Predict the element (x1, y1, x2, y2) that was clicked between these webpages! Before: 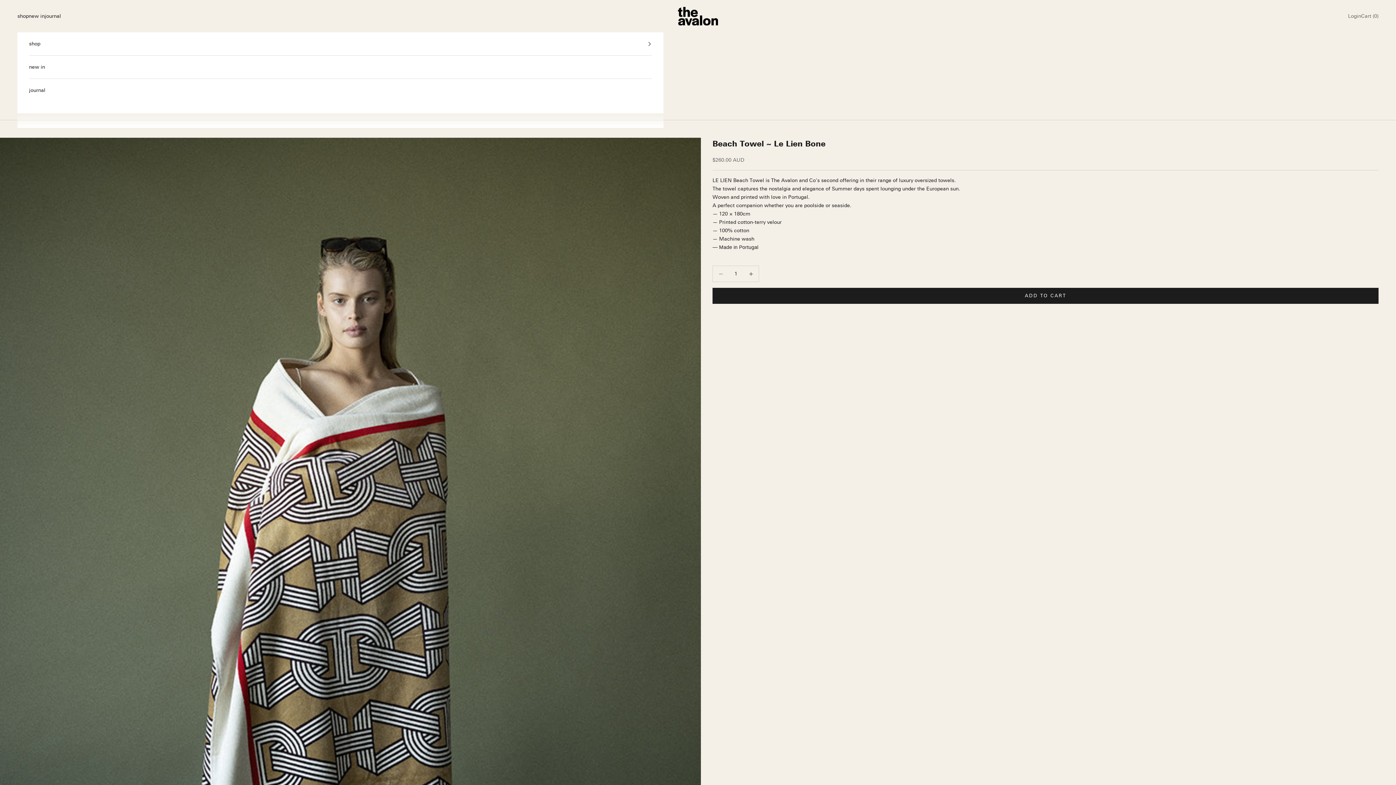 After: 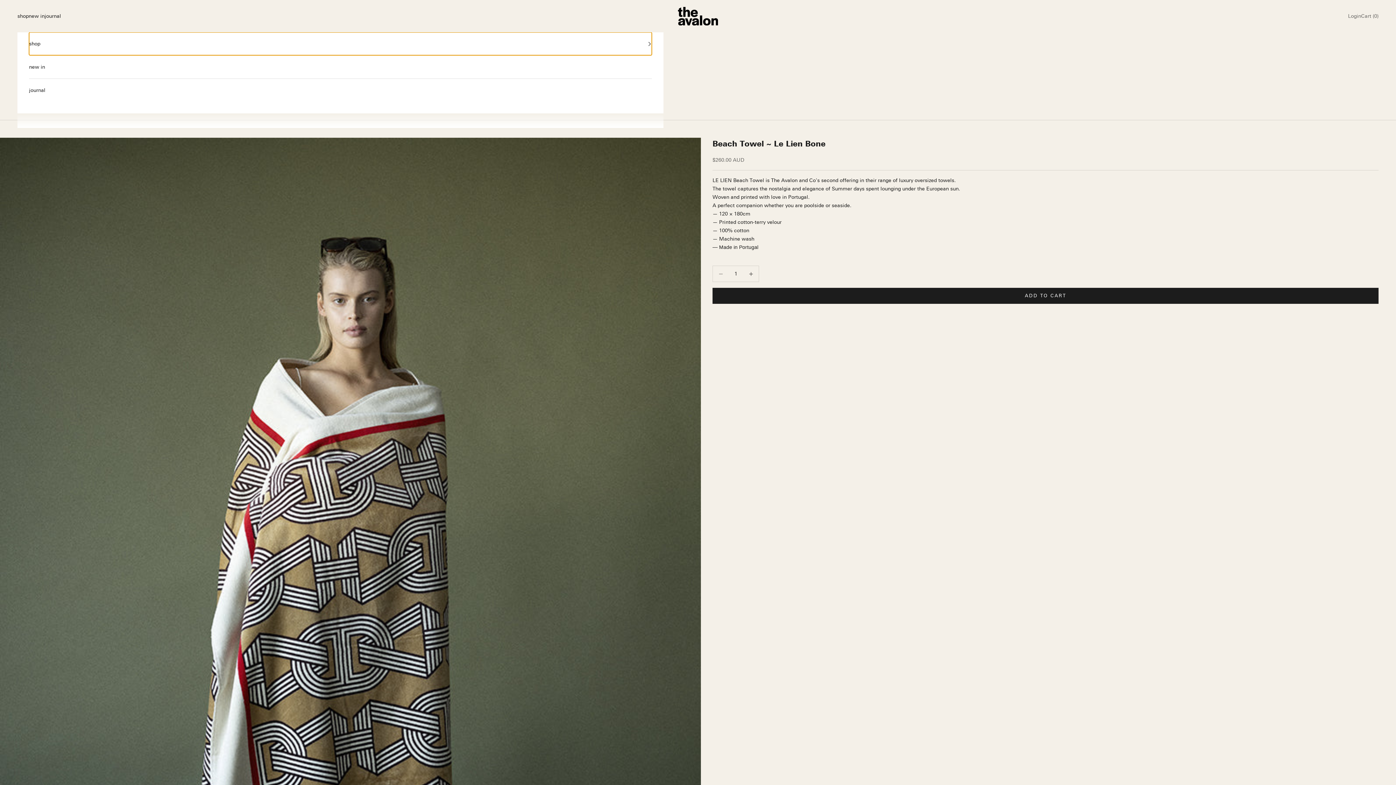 Action: label: shop bbox: (29, 32, 652, 55)